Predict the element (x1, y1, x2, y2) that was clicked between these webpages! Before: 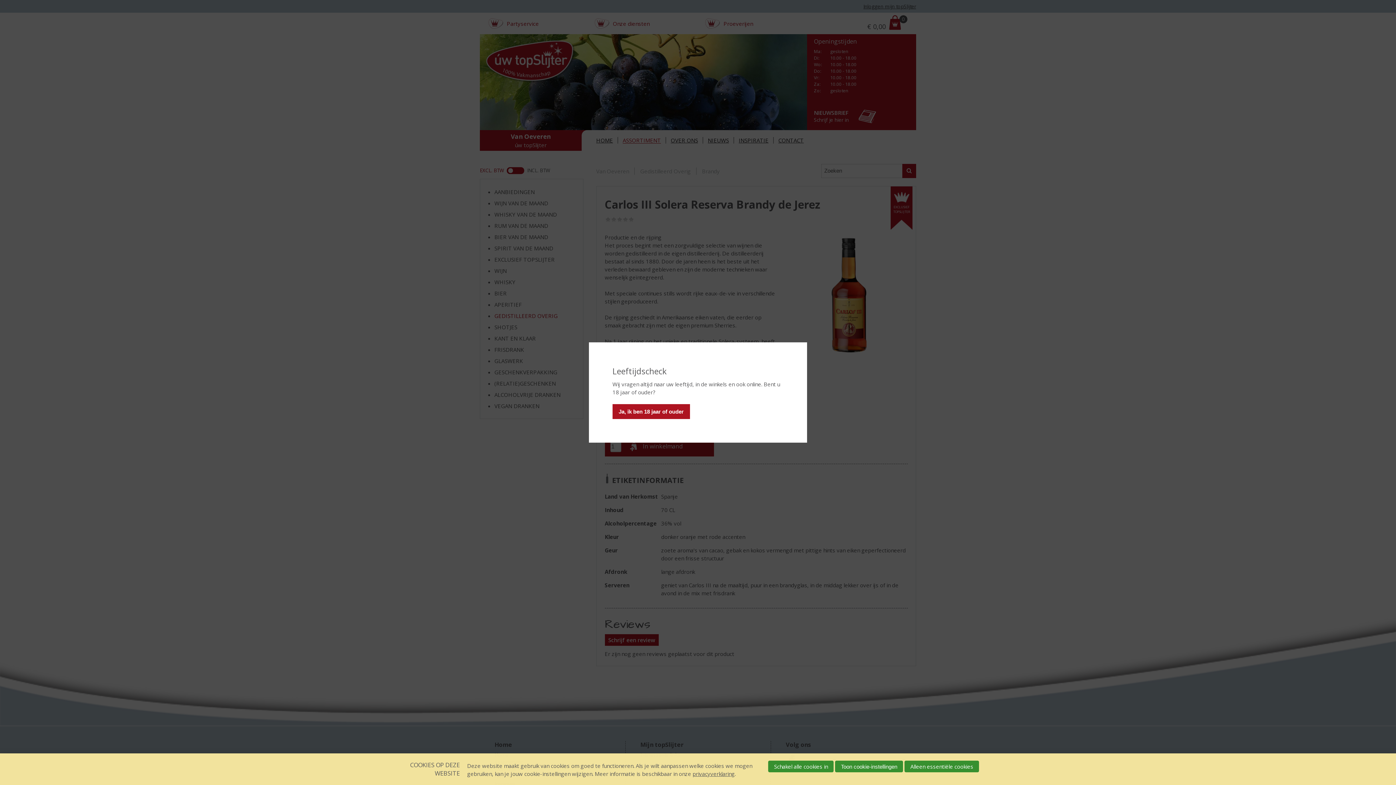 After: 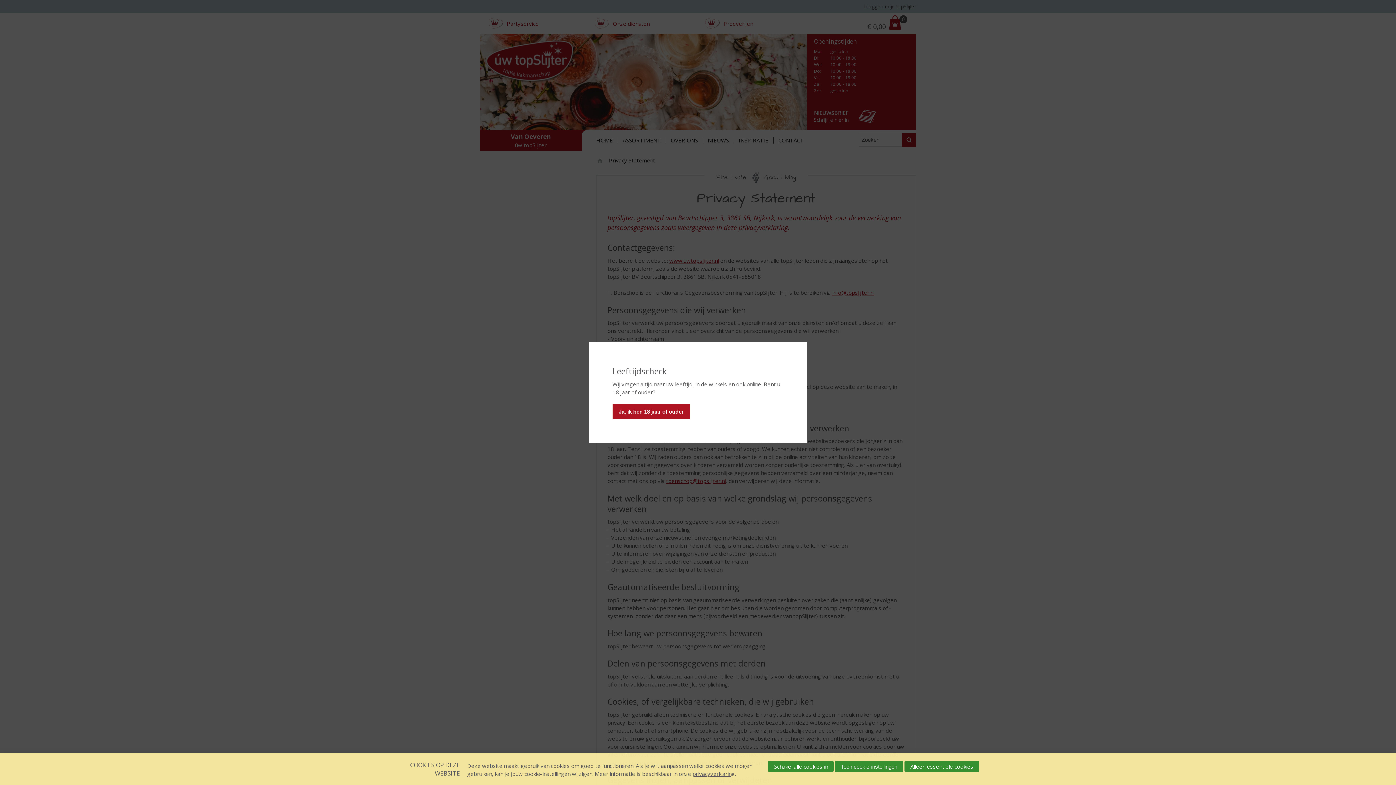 Action: label: privacyverklaring bbox: (692, 770, 734, 777)